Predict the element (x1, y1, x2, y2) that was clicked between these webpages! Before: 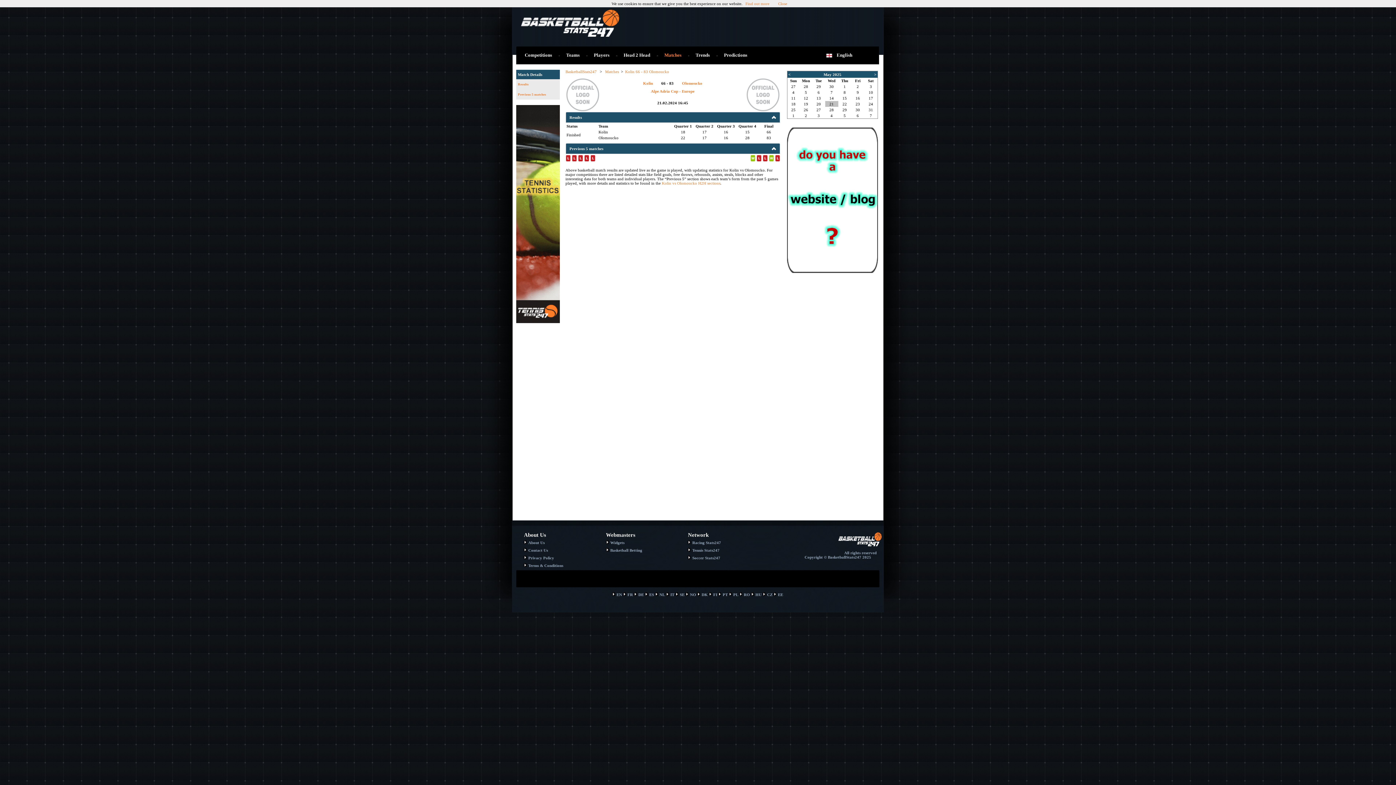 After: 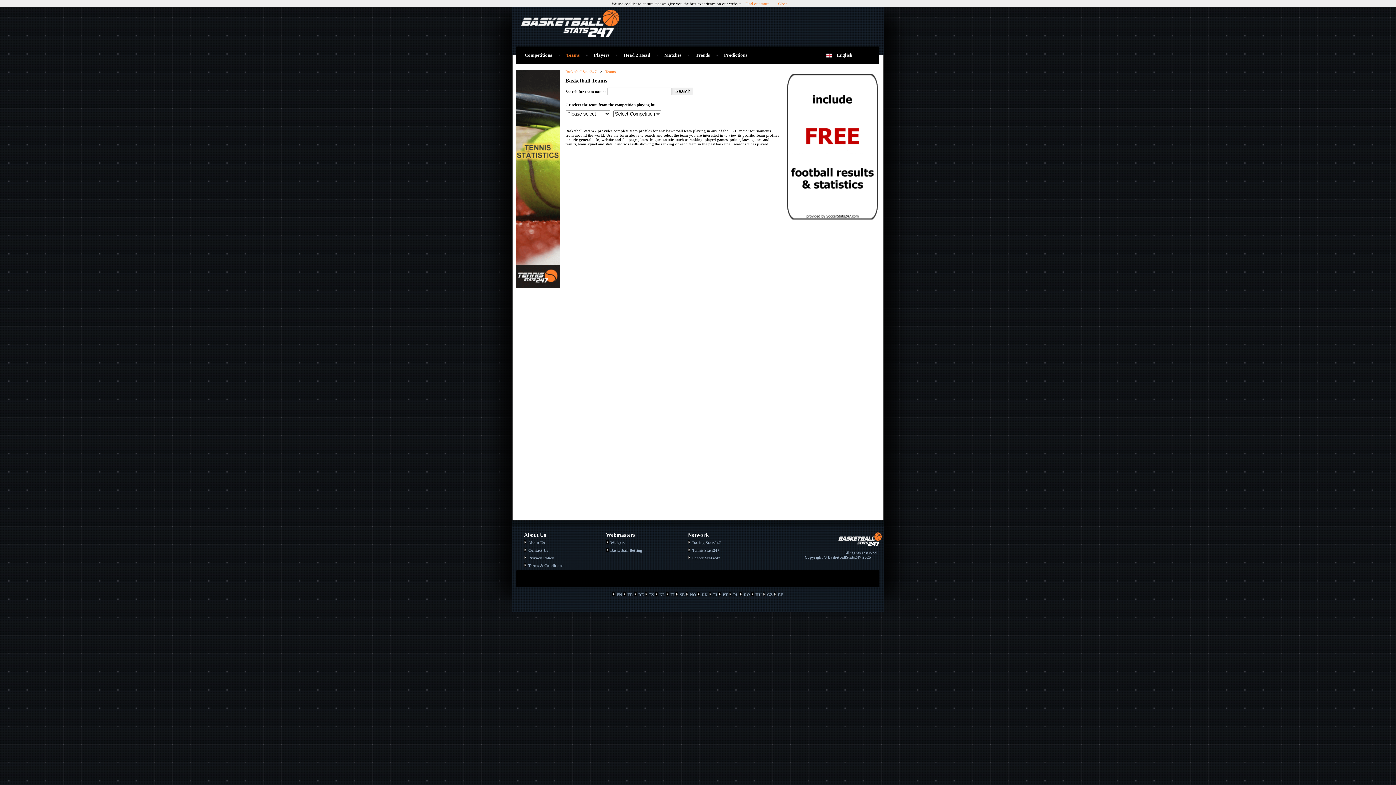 Action: label: Teams bbox: (566, 52, 579, 57)